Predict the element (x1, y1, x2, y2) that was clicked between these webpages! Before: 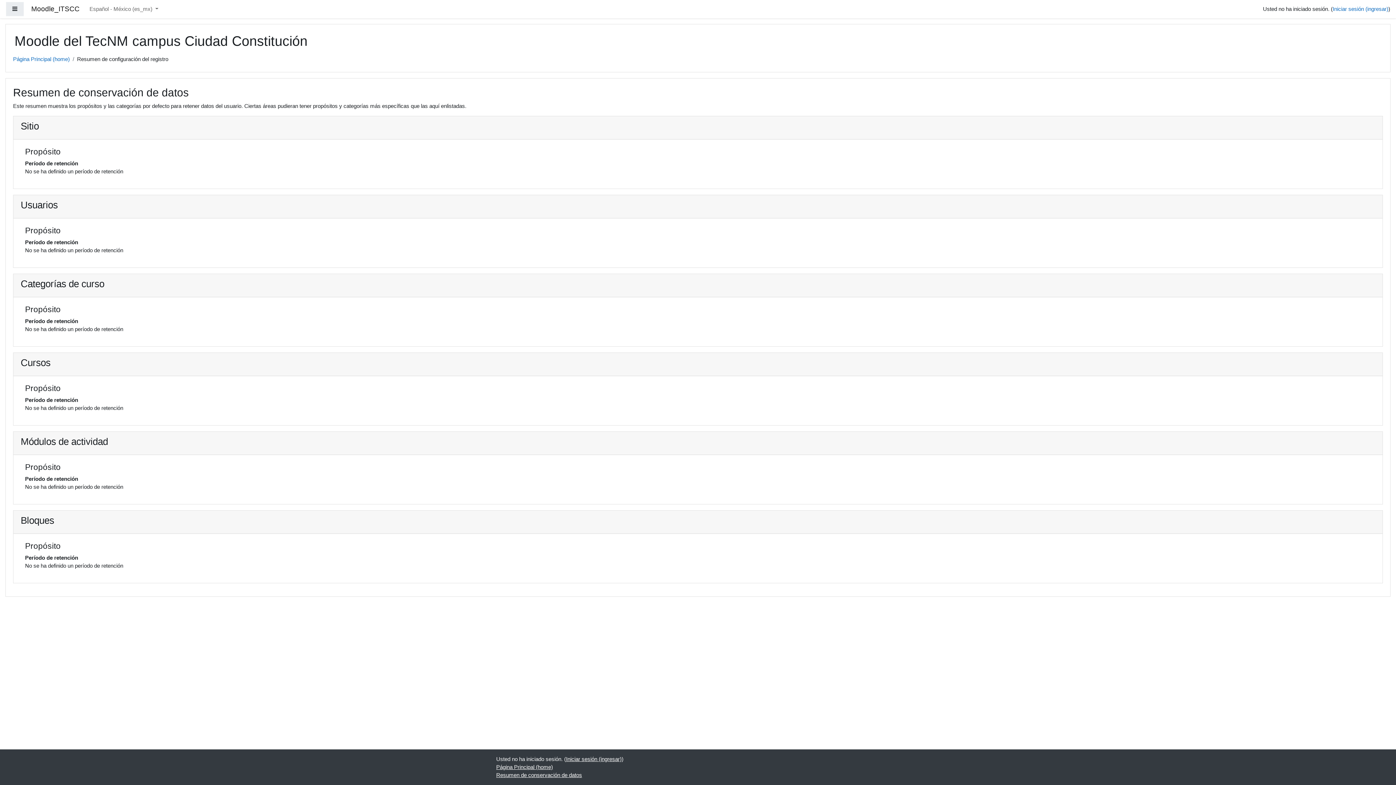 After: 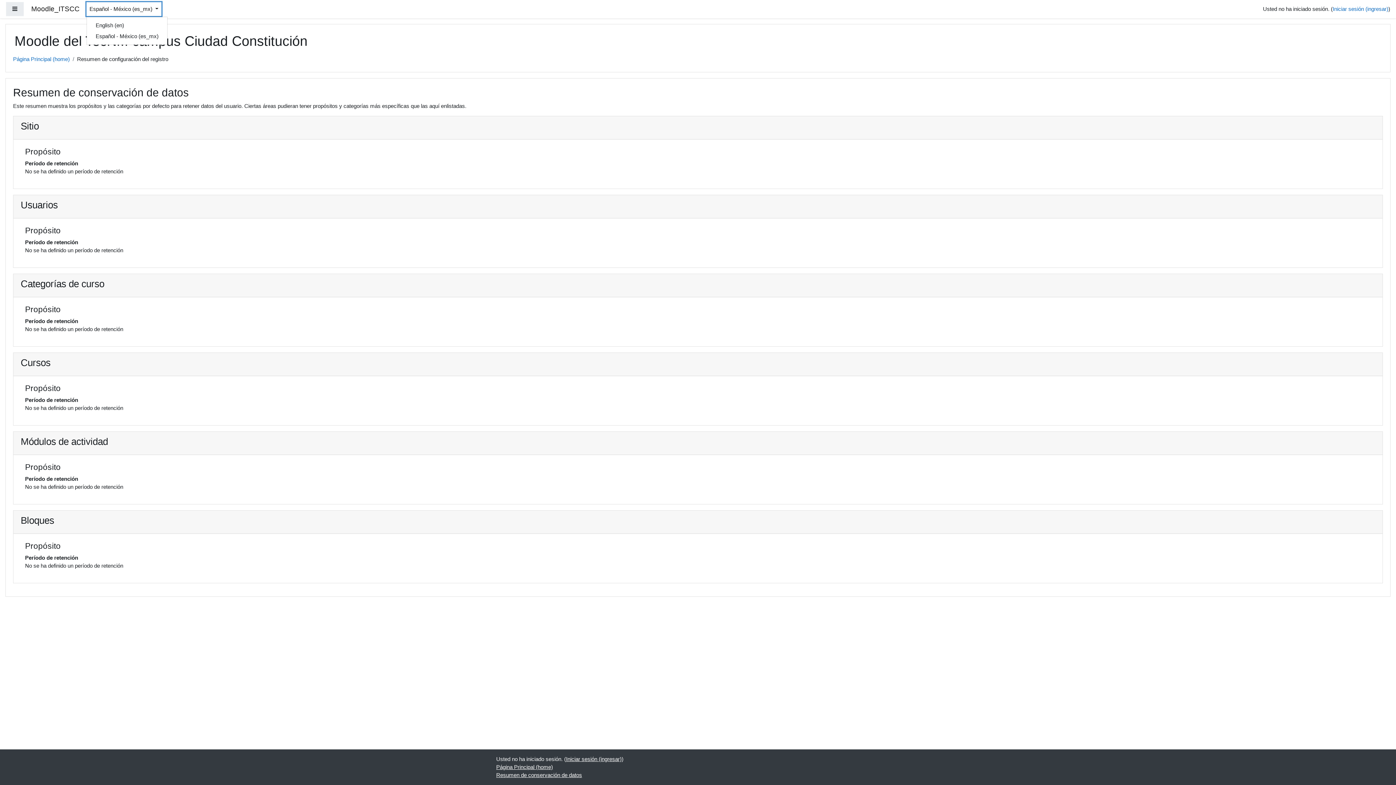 Action: label: Español - México ‎(es_mx)‎  bbox: (86, 2, 161, 16)